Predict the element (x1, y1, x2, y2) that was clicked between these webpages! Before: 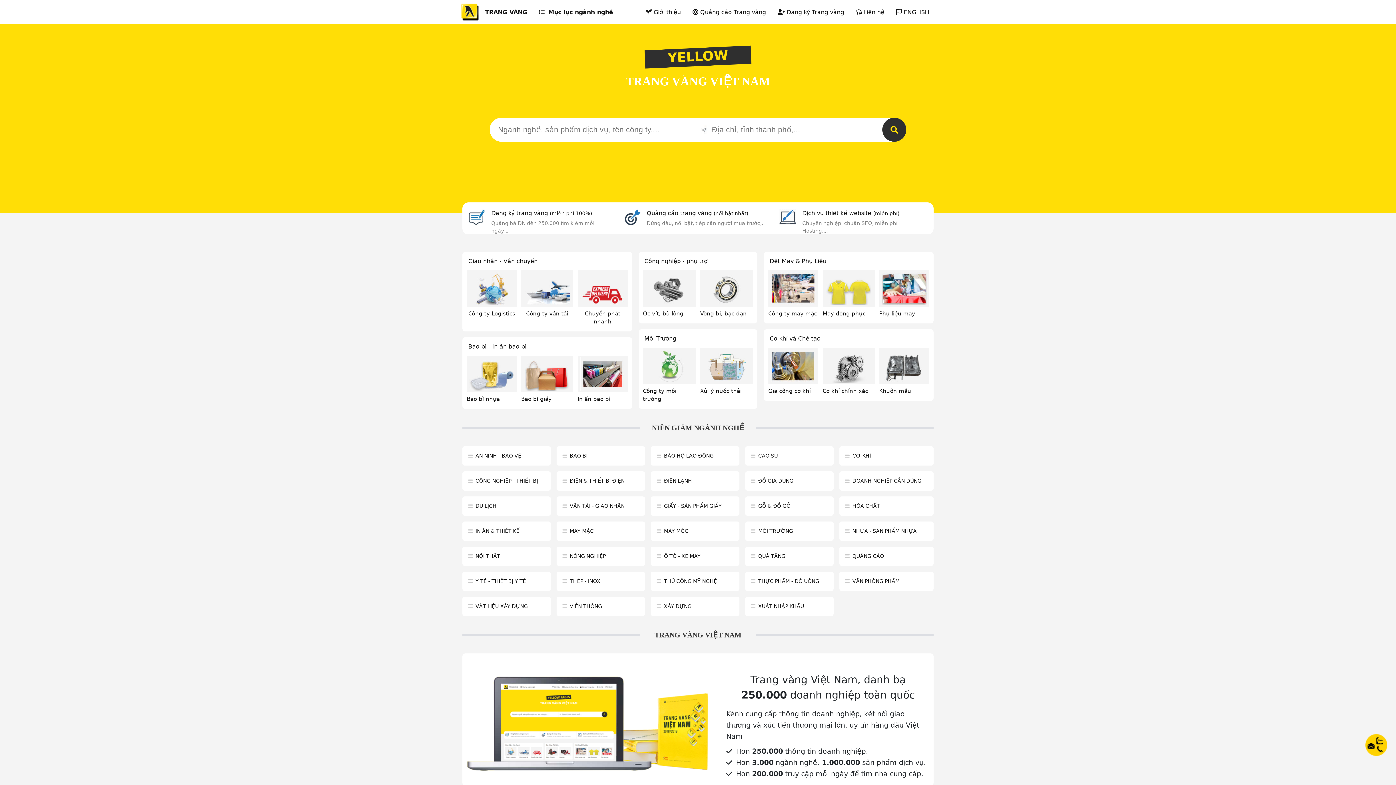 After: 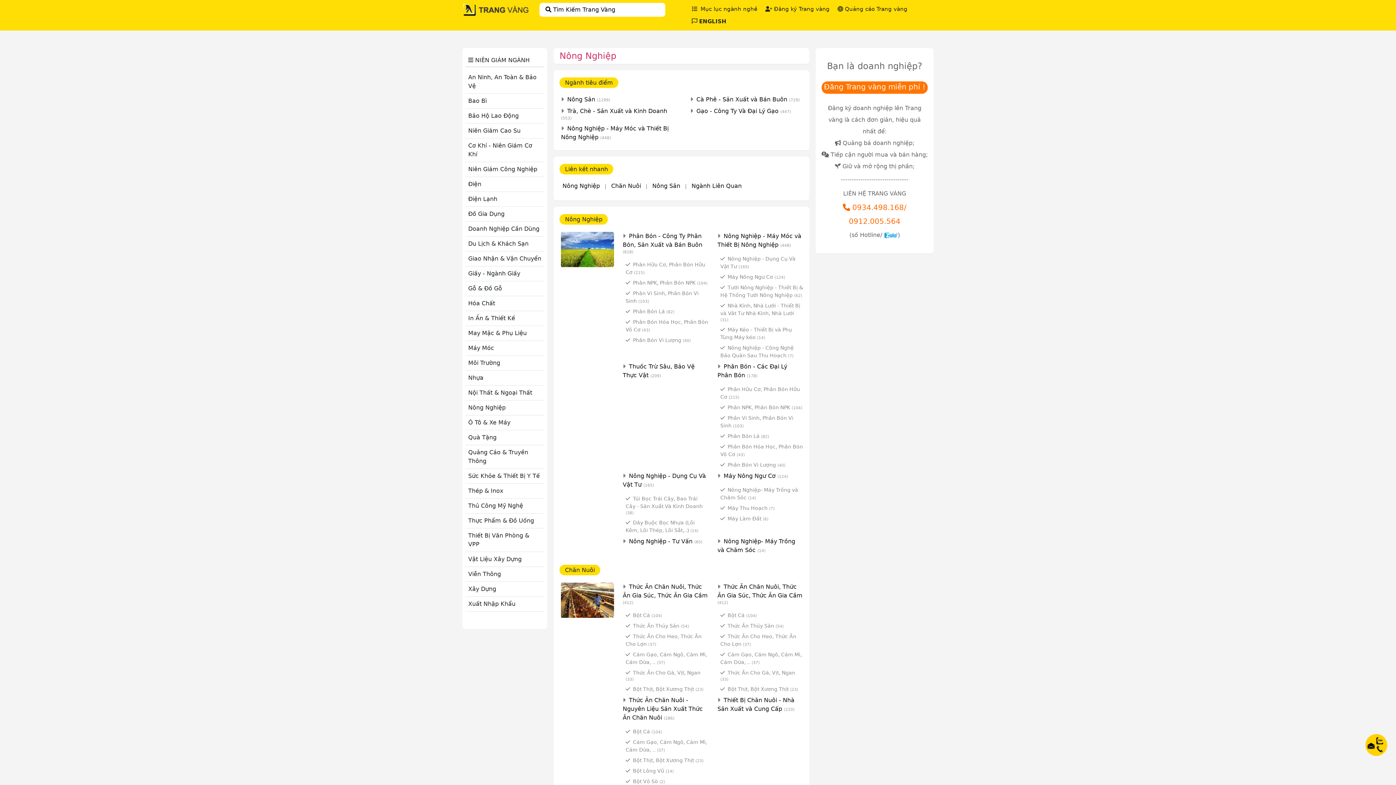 Action: label: NÔNG NGHIỆP bbox: (569, 553, 605, 559)